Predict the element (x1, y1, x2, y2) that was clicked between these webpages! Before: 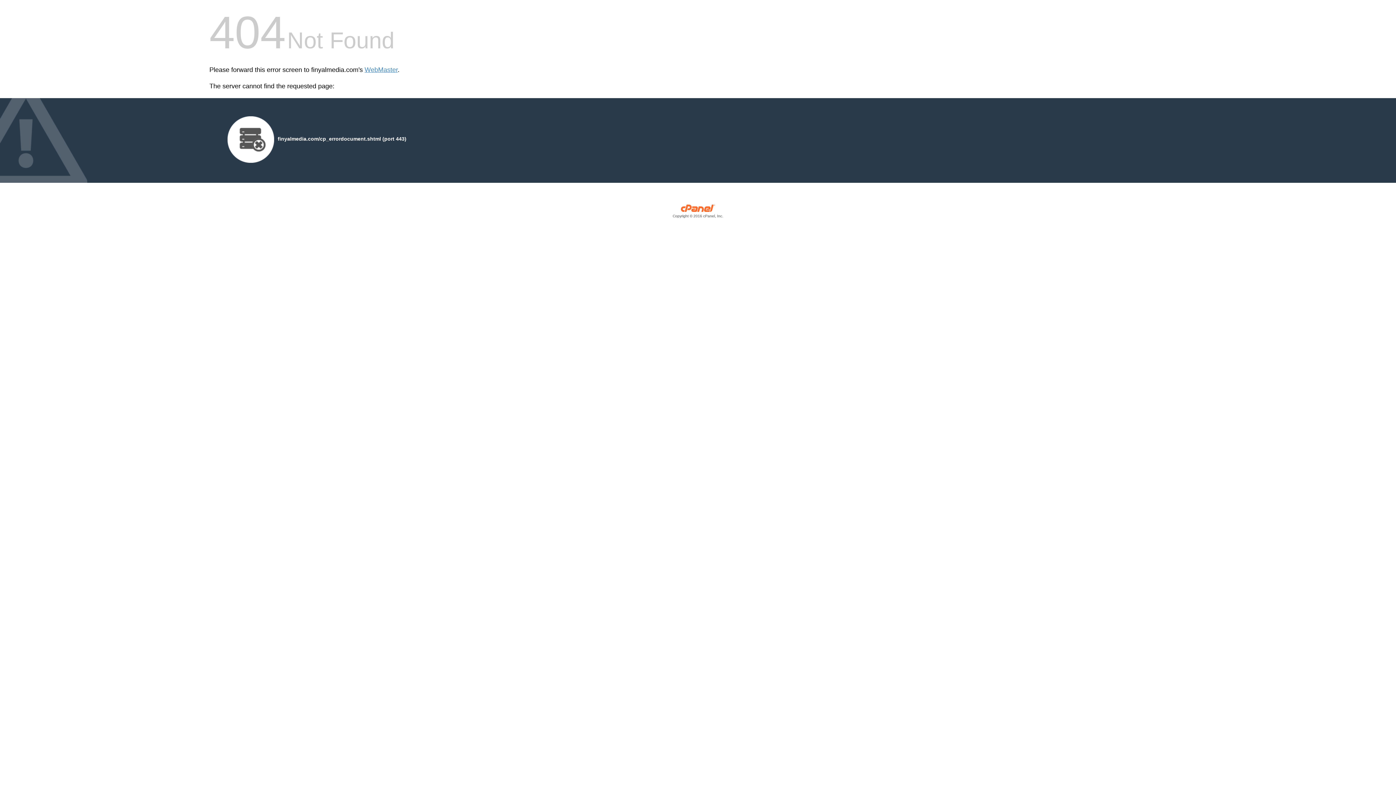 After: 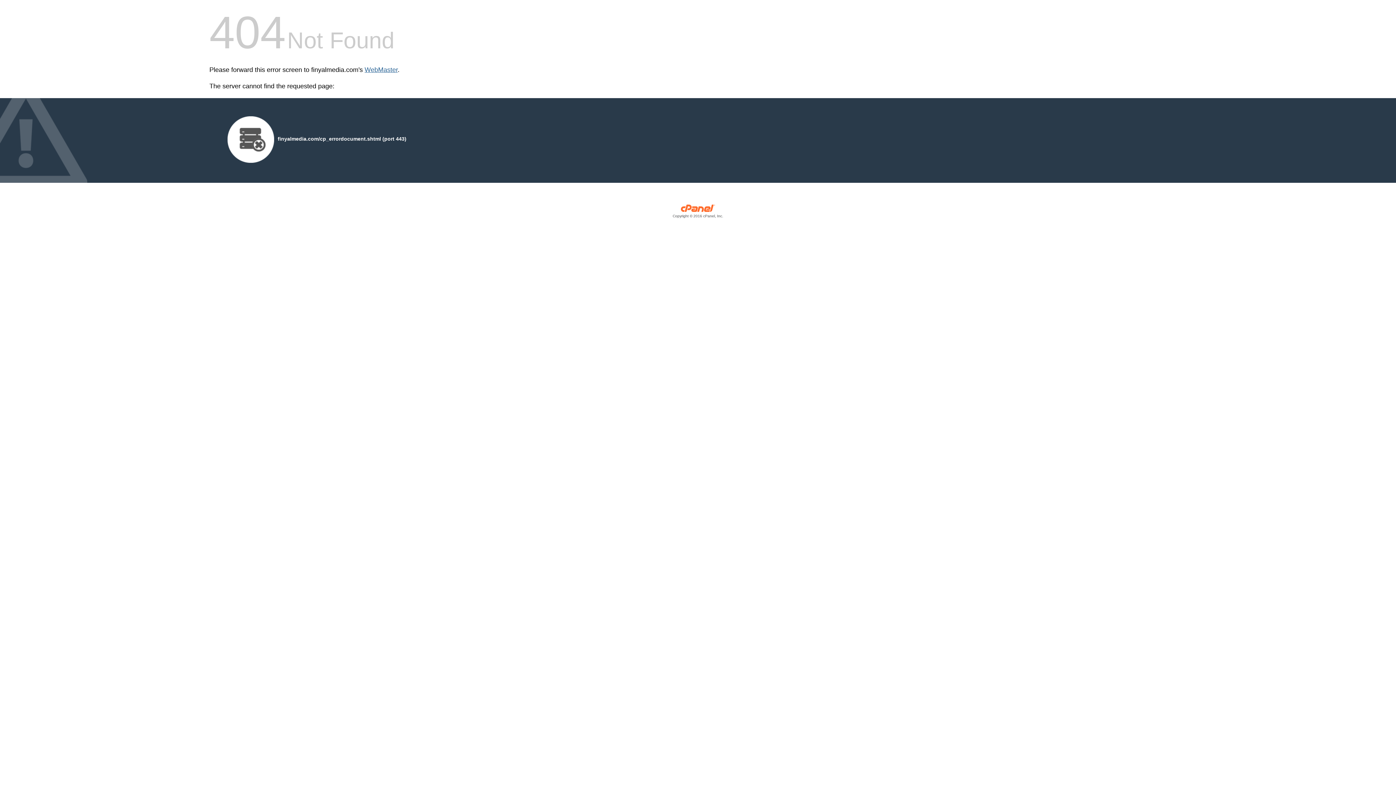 Action: bbox: (364, 66, 397, 73) label: WebMaster